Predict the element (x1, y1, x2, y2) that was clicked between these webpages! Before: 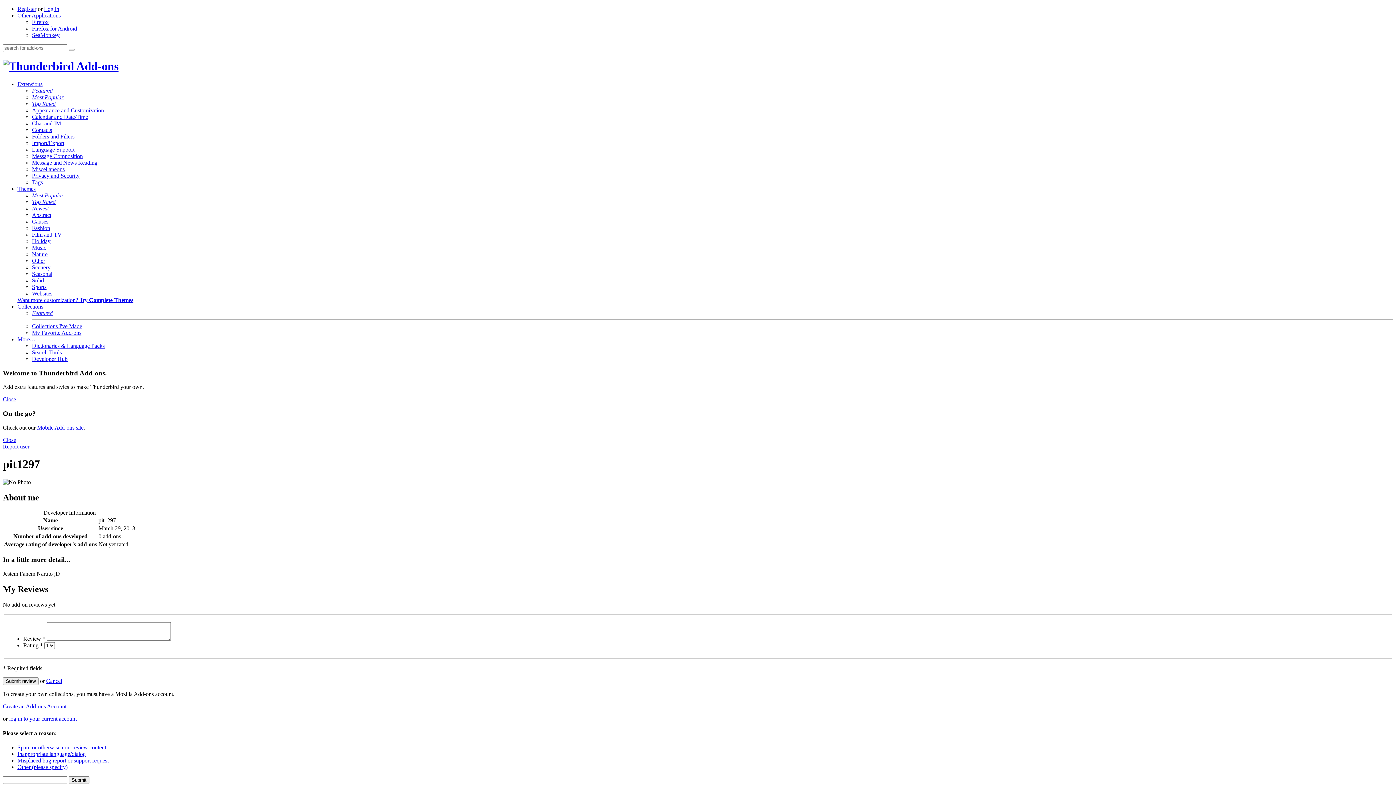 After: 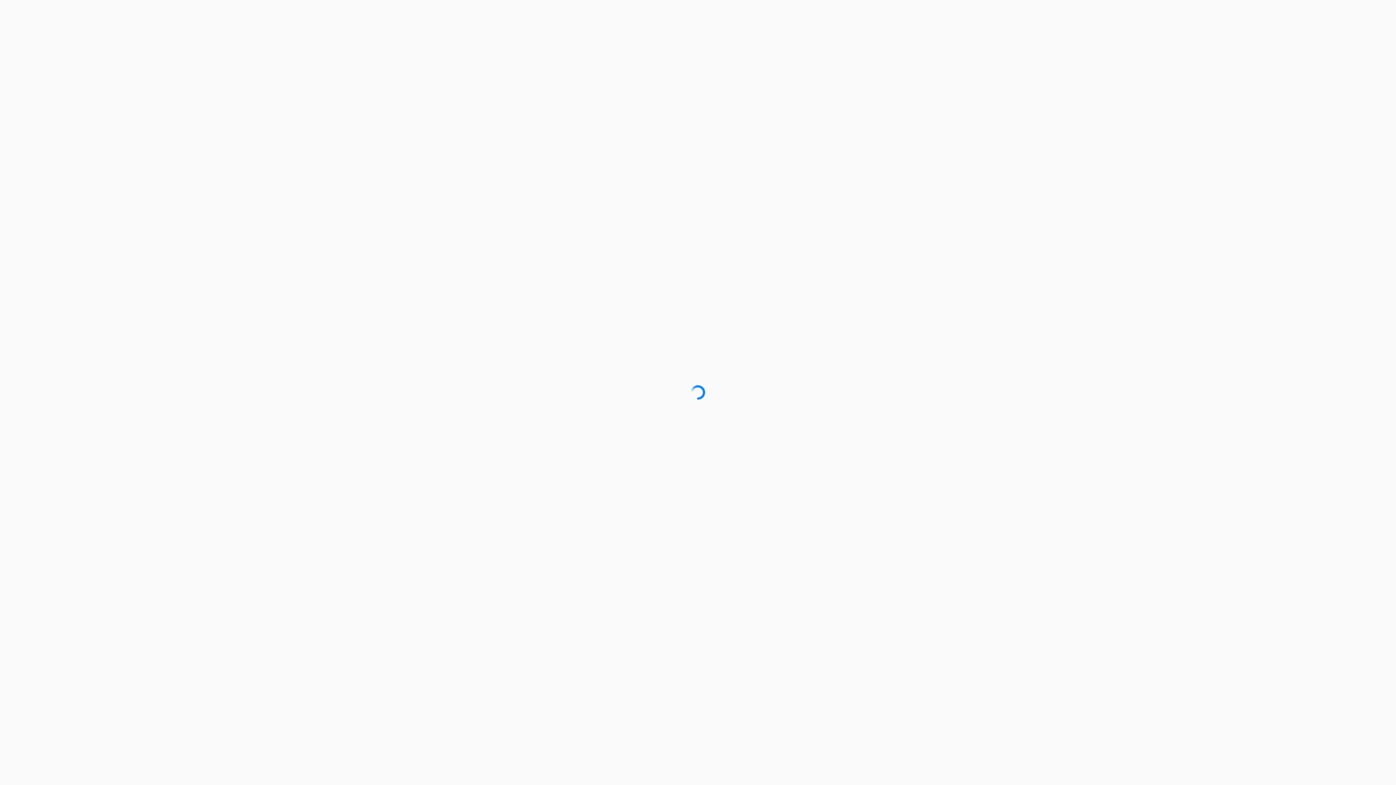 Action: bbox: (2, 703, 66, 709) label: Create an Add-ons Account